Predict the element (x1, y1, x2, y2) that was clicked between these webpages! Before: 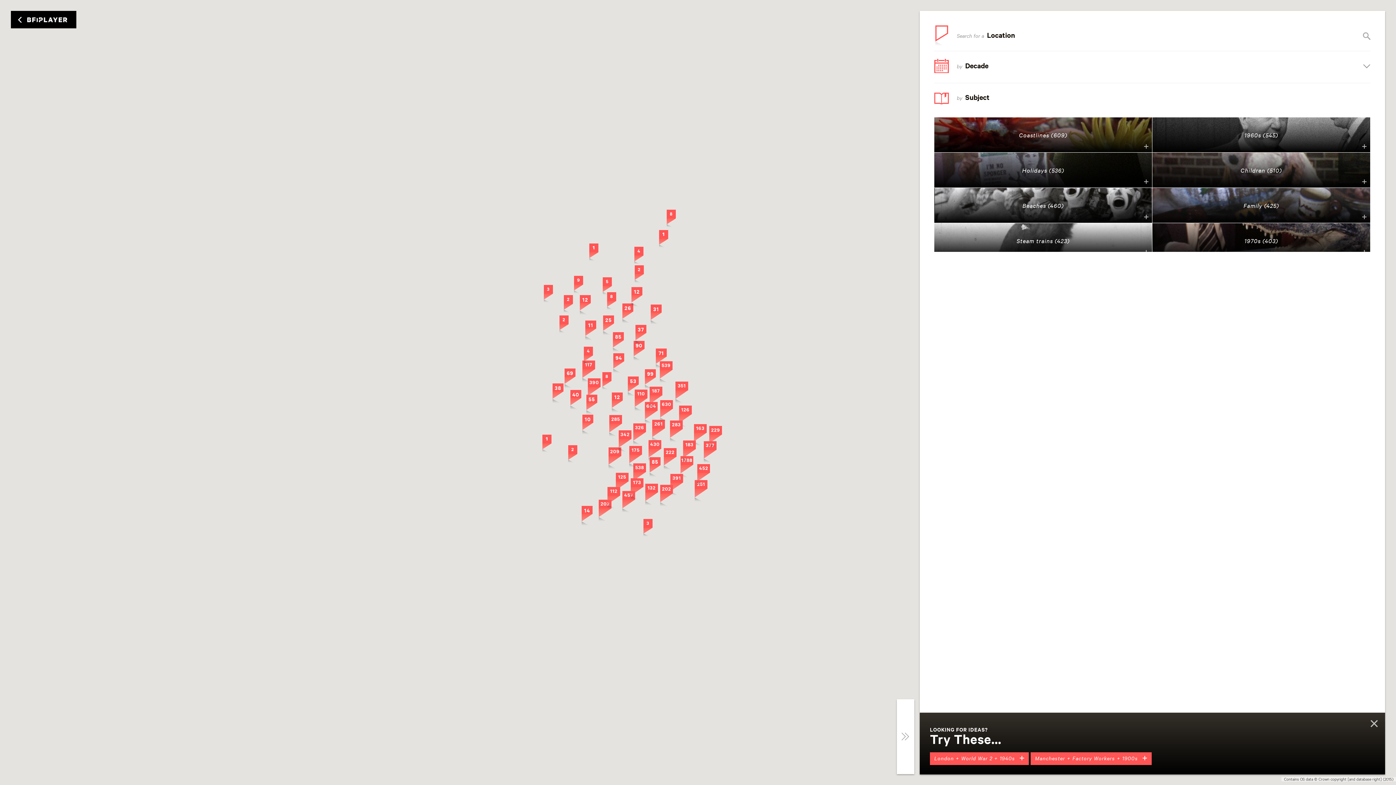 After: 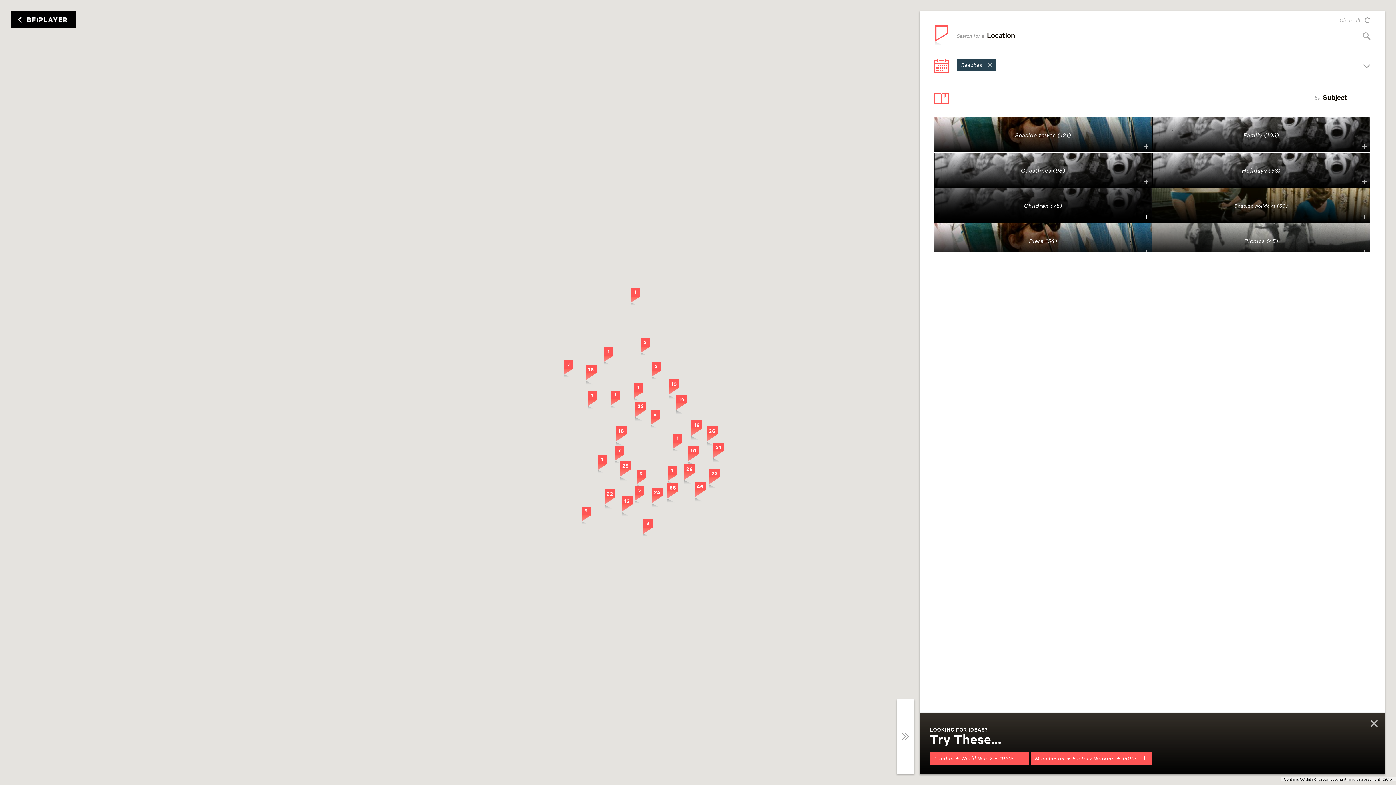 Action: label: Beaches (460) bbox: (934, 188, 1152, 222)